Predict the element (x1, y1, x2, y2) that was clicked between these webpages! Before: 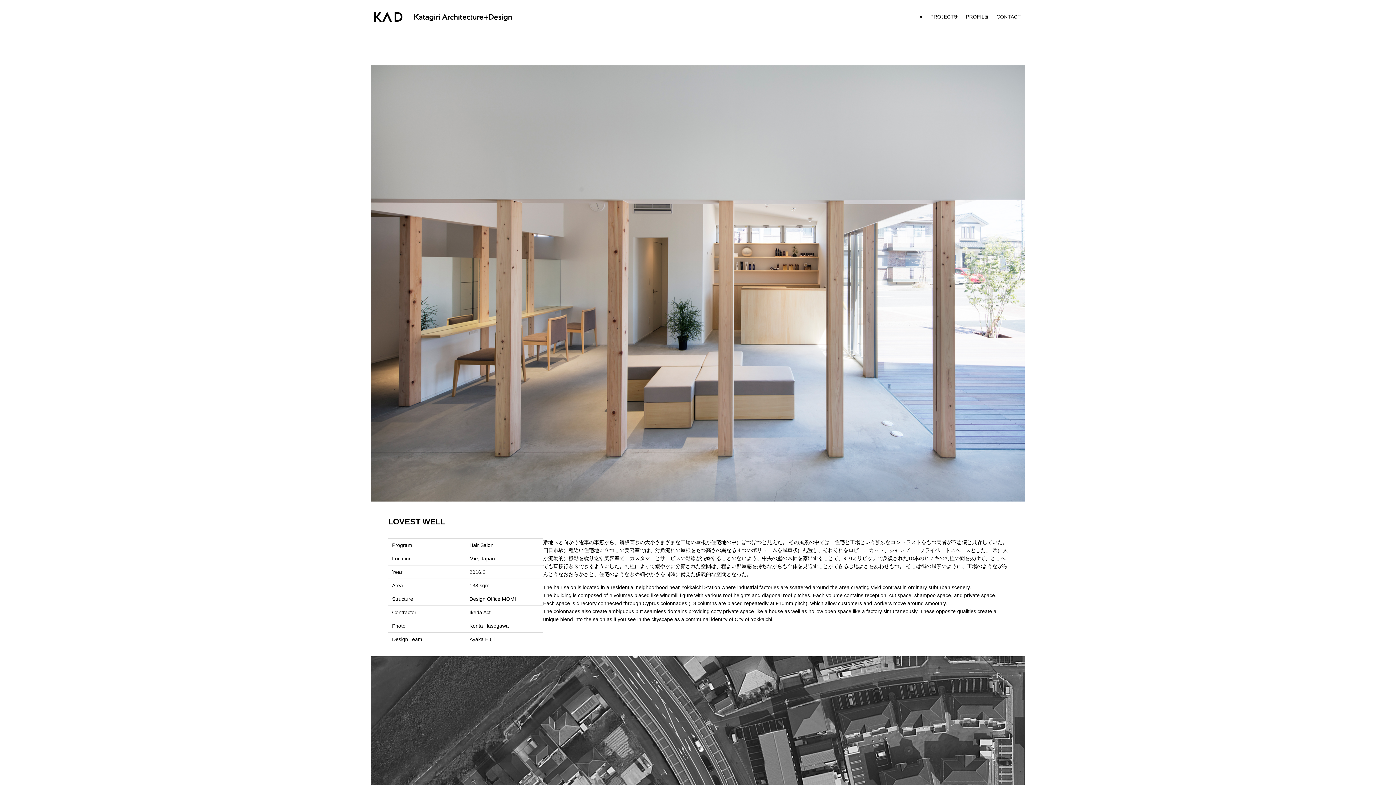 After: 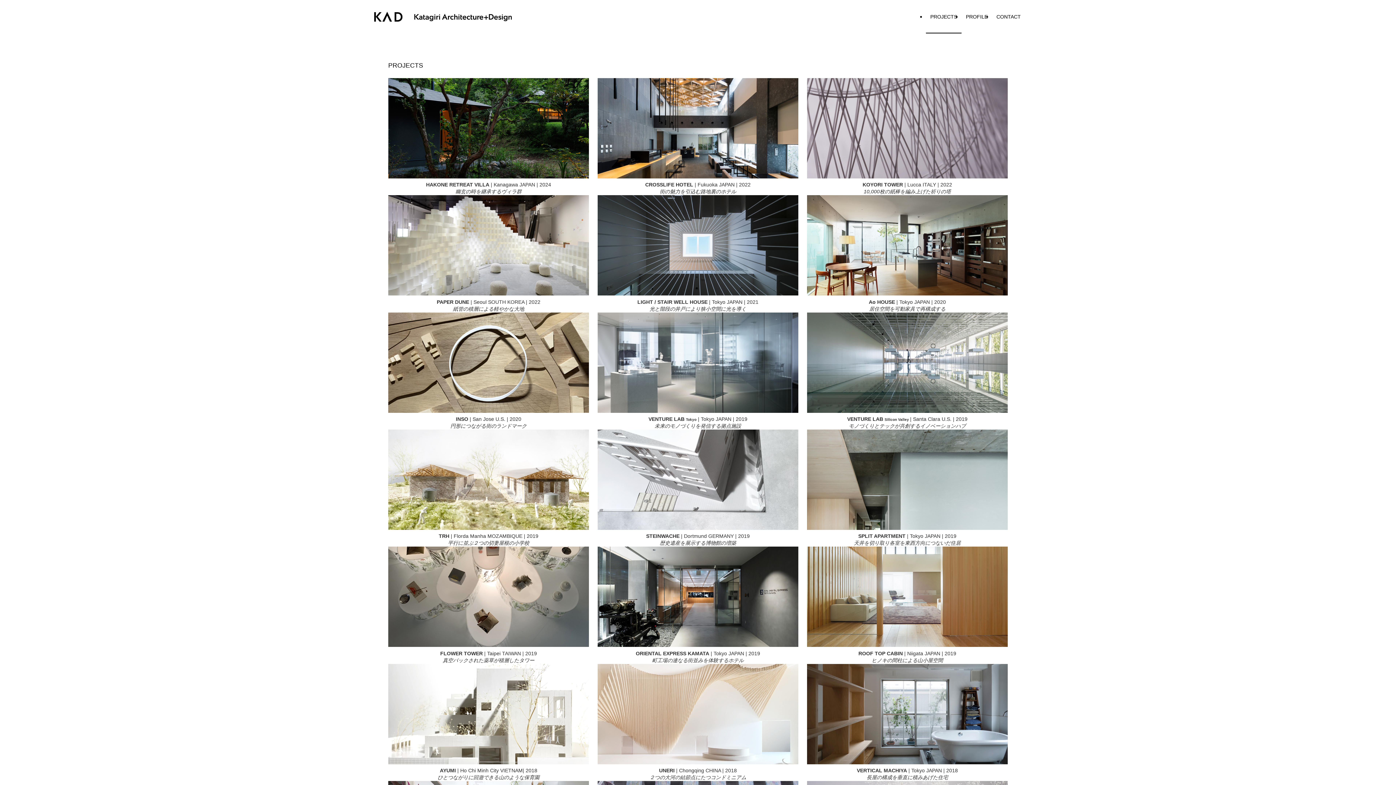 Action: label: PROJECTS bbox: (926, 0, 961, 33)